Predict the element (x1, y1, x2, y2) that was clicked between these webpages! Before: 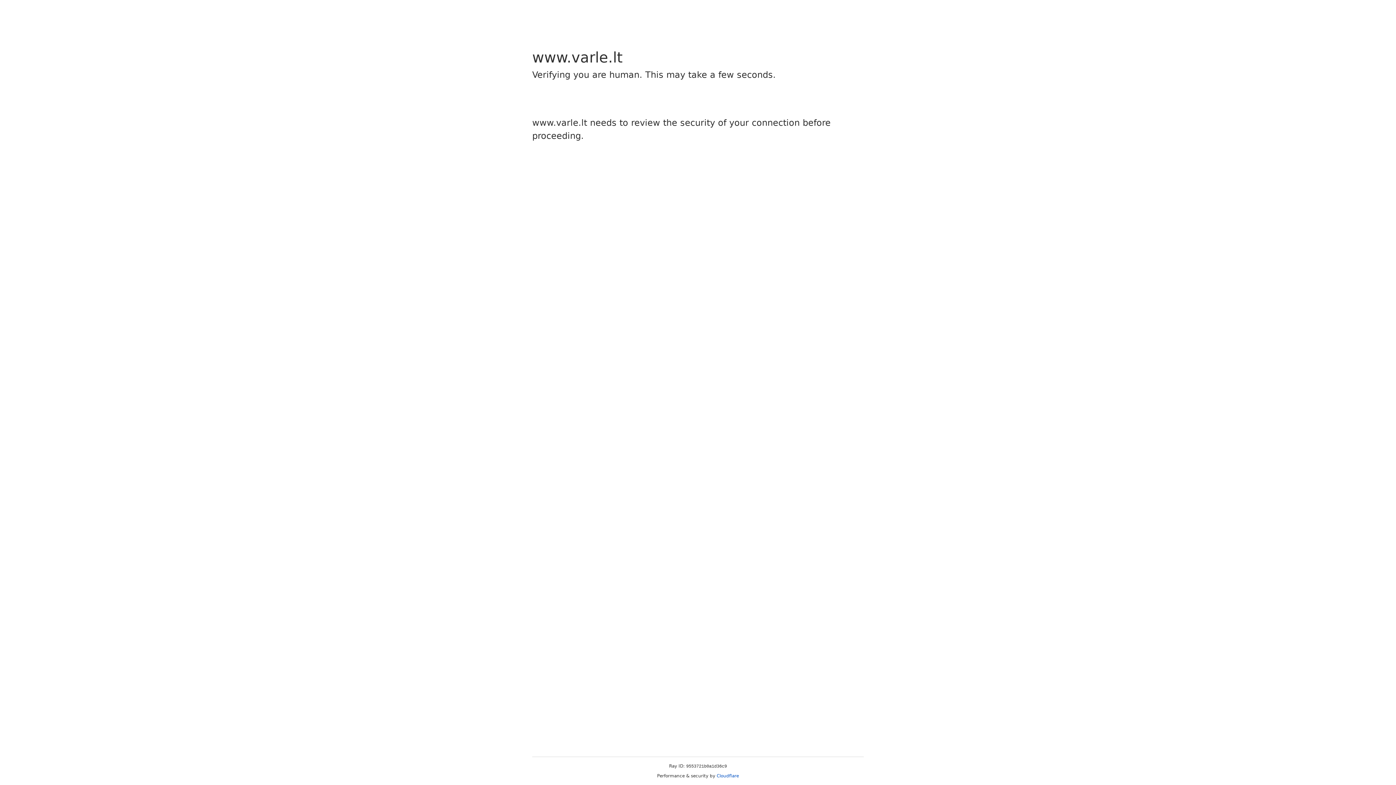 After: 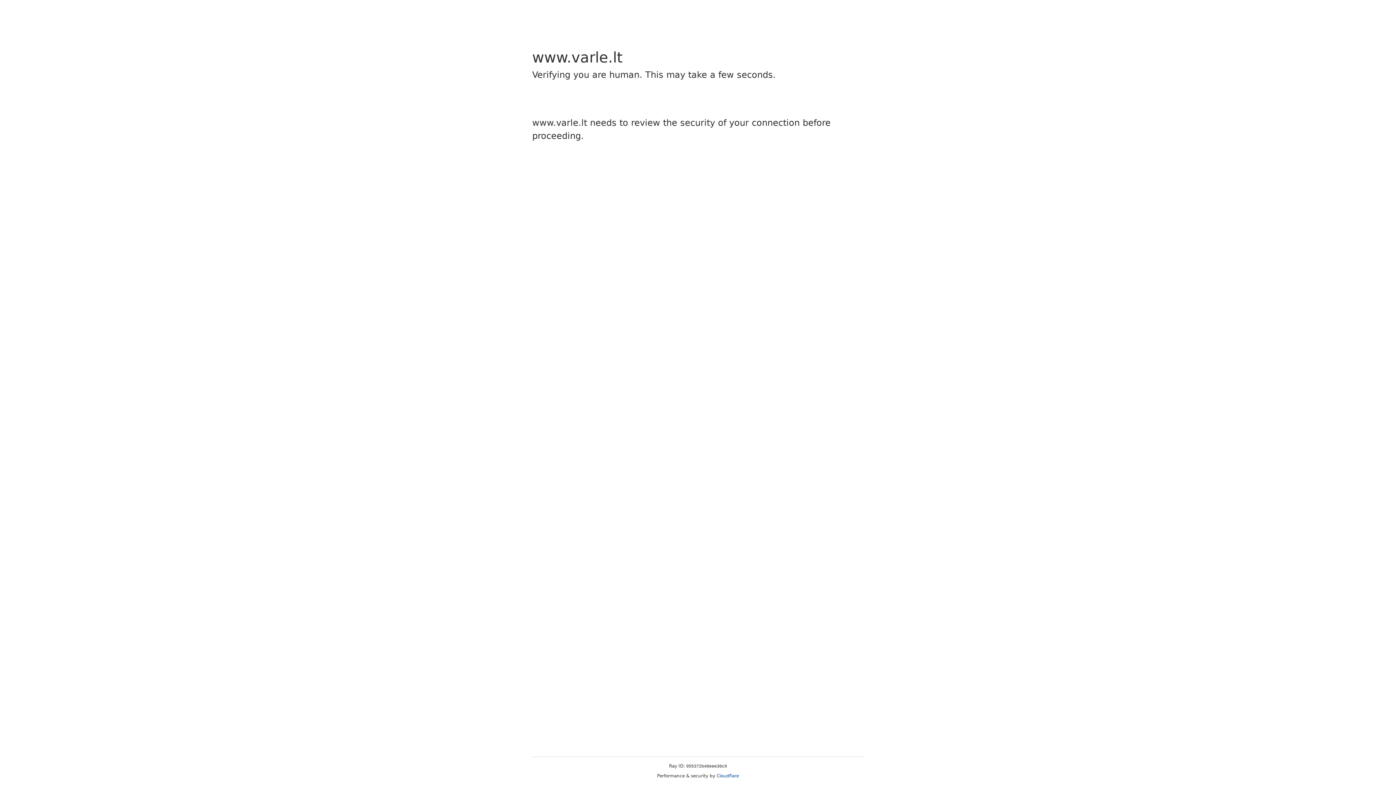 Action: label: Cloudflare bbox: (716, 773, 739, 778)